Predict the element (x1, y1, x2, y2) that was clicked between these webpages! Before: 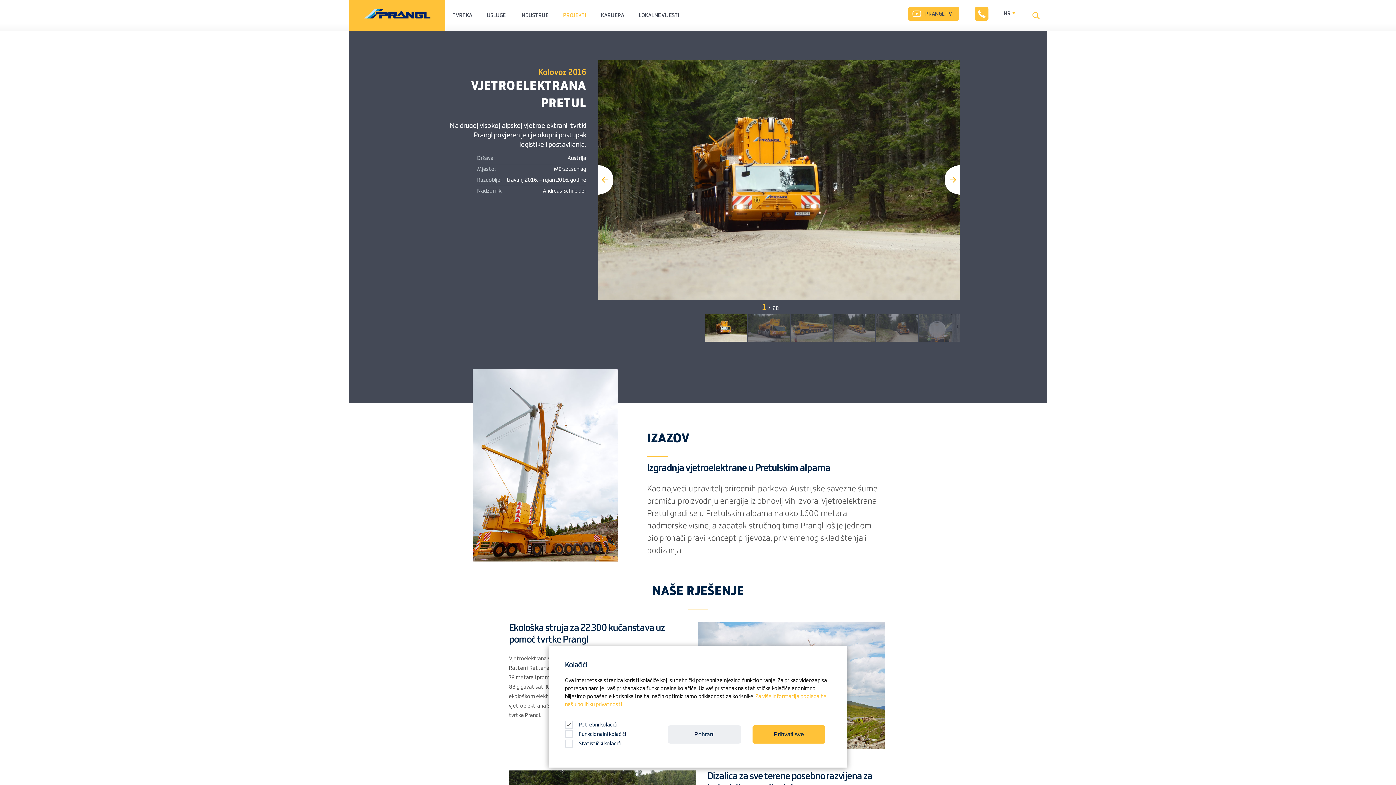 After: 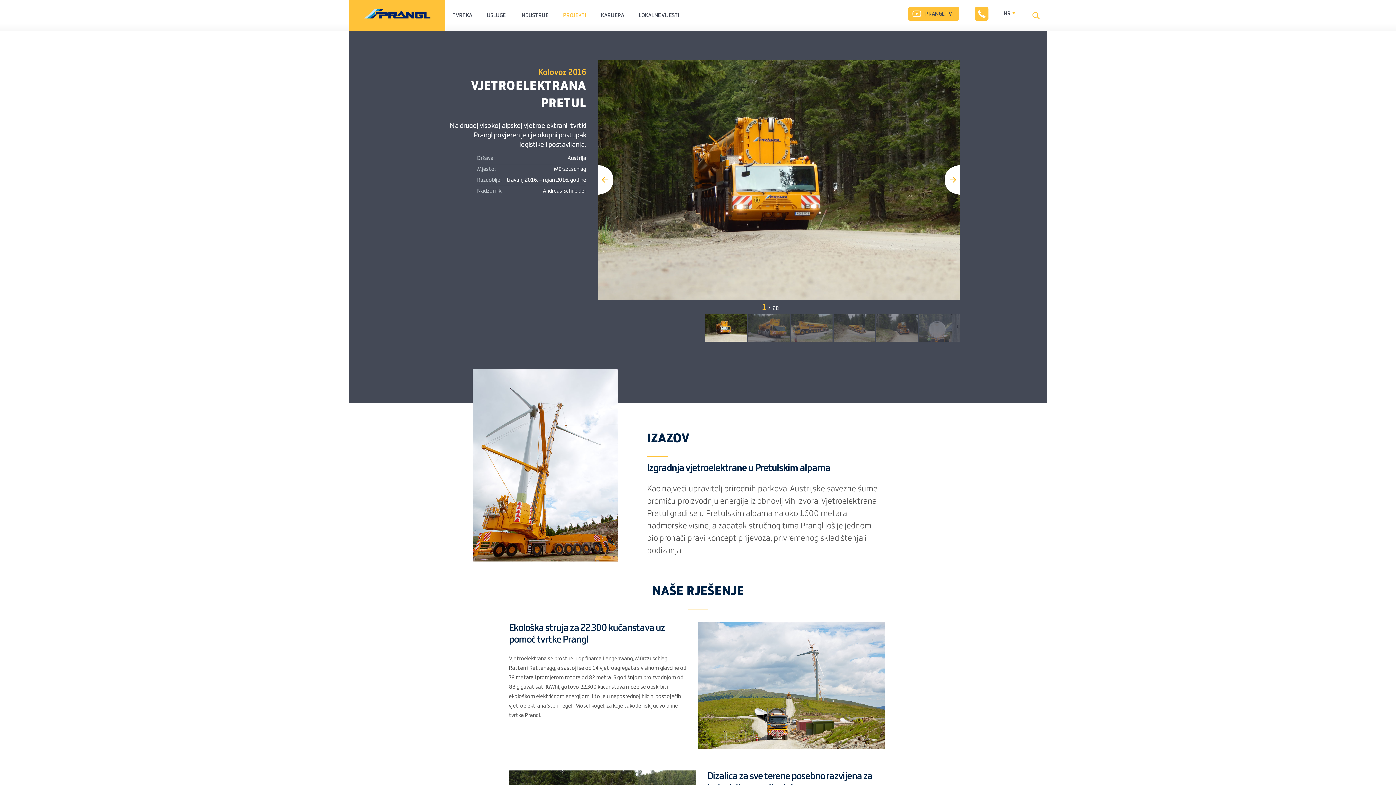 Action: bbox: (752, 725, 825, 744) label: Prihvati sve